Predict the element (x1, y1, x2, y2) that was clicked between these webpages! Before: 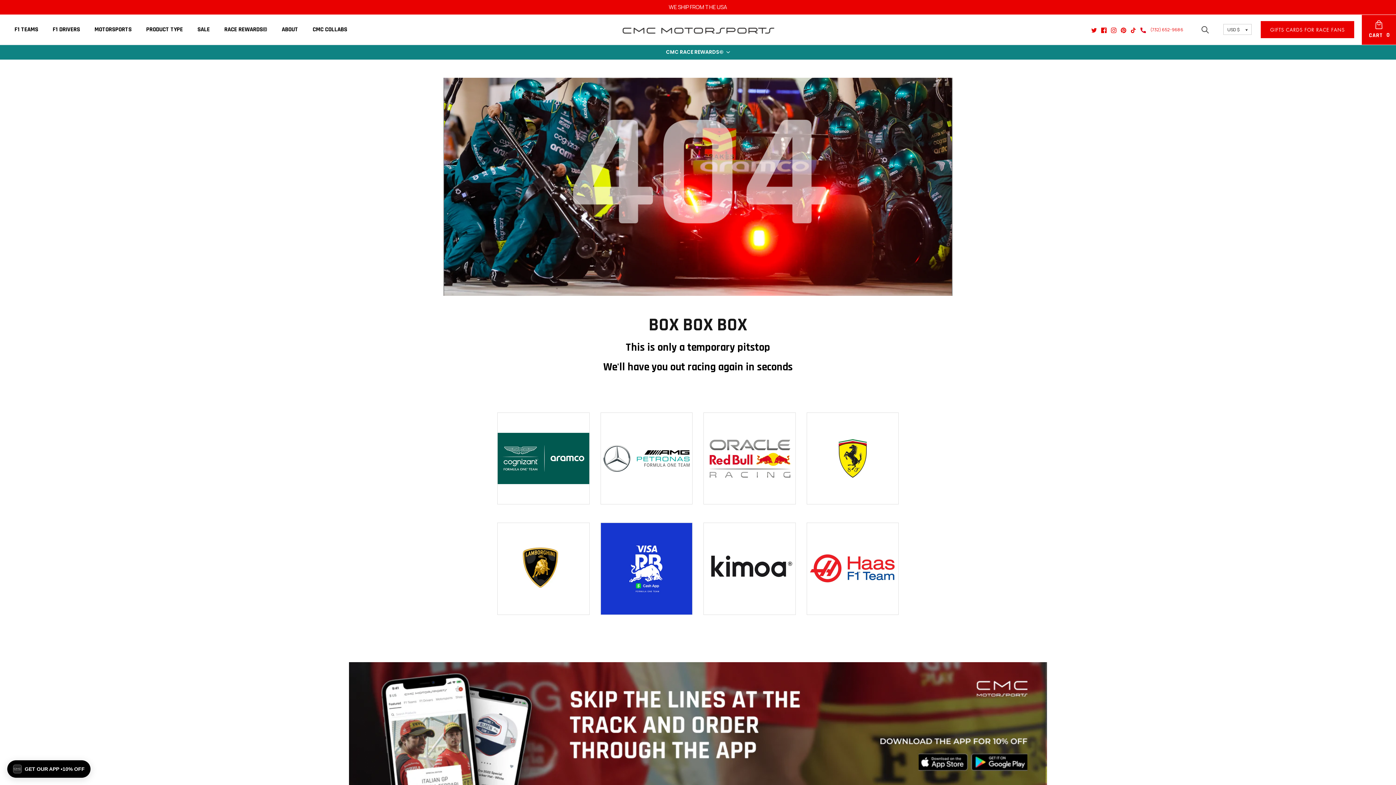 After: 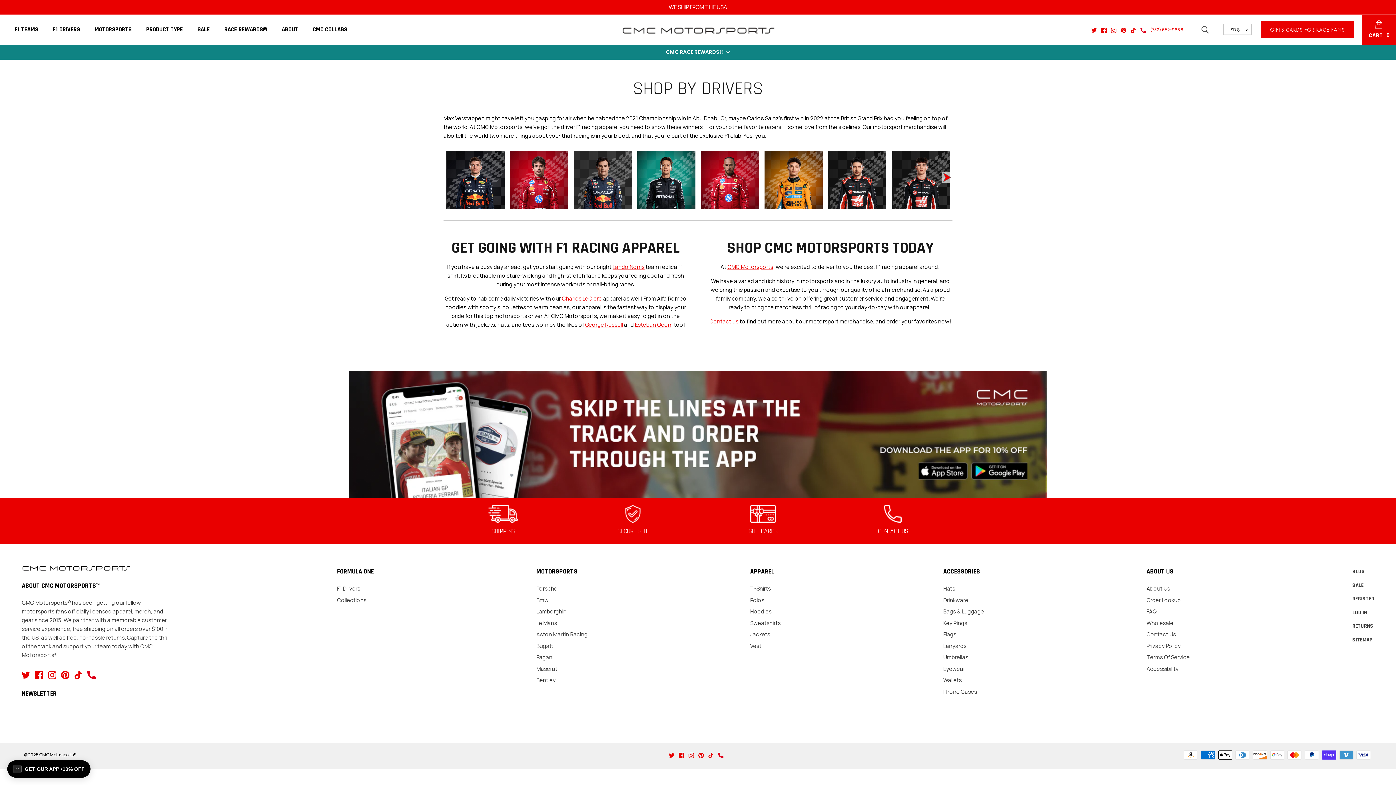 Action: bbox: (46, 16, 86, 42) label: F1 DRIVERS